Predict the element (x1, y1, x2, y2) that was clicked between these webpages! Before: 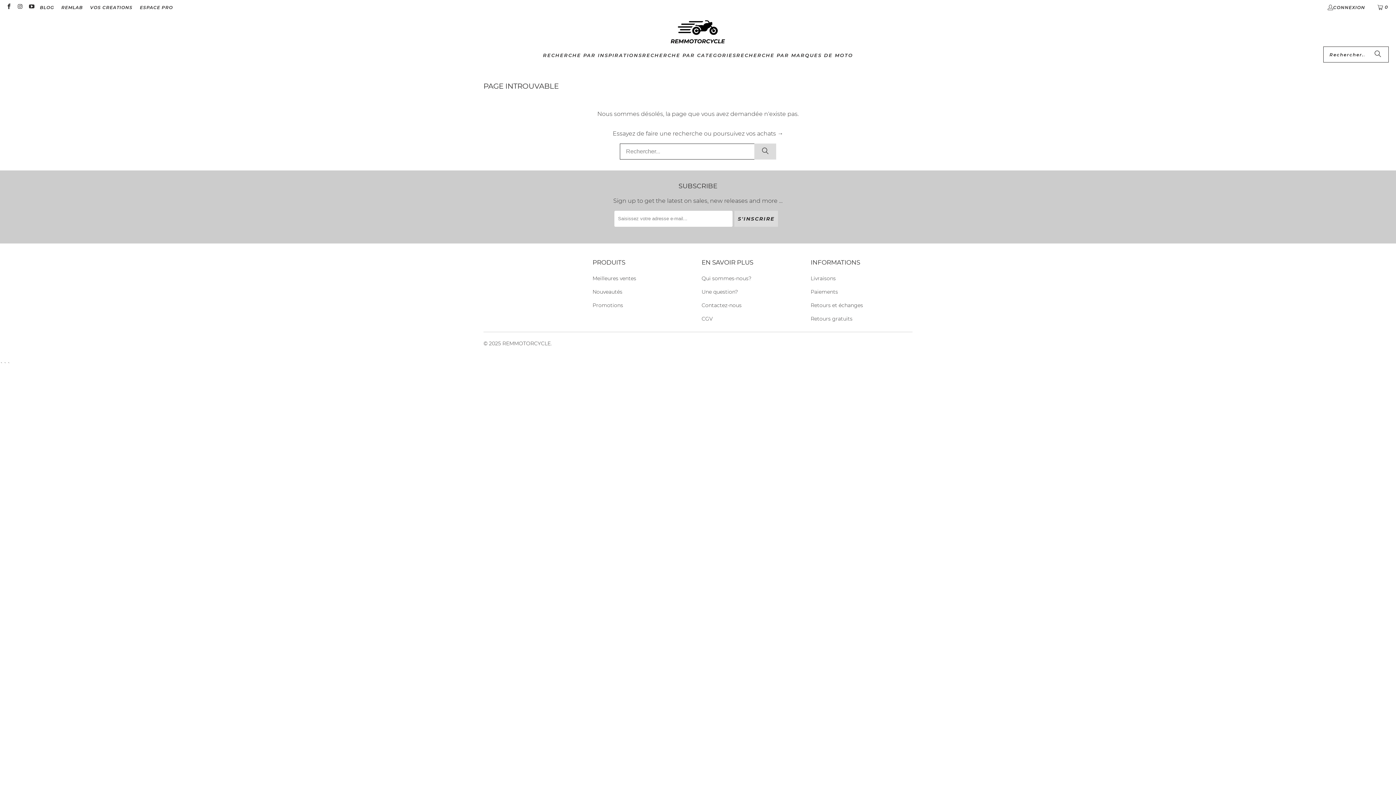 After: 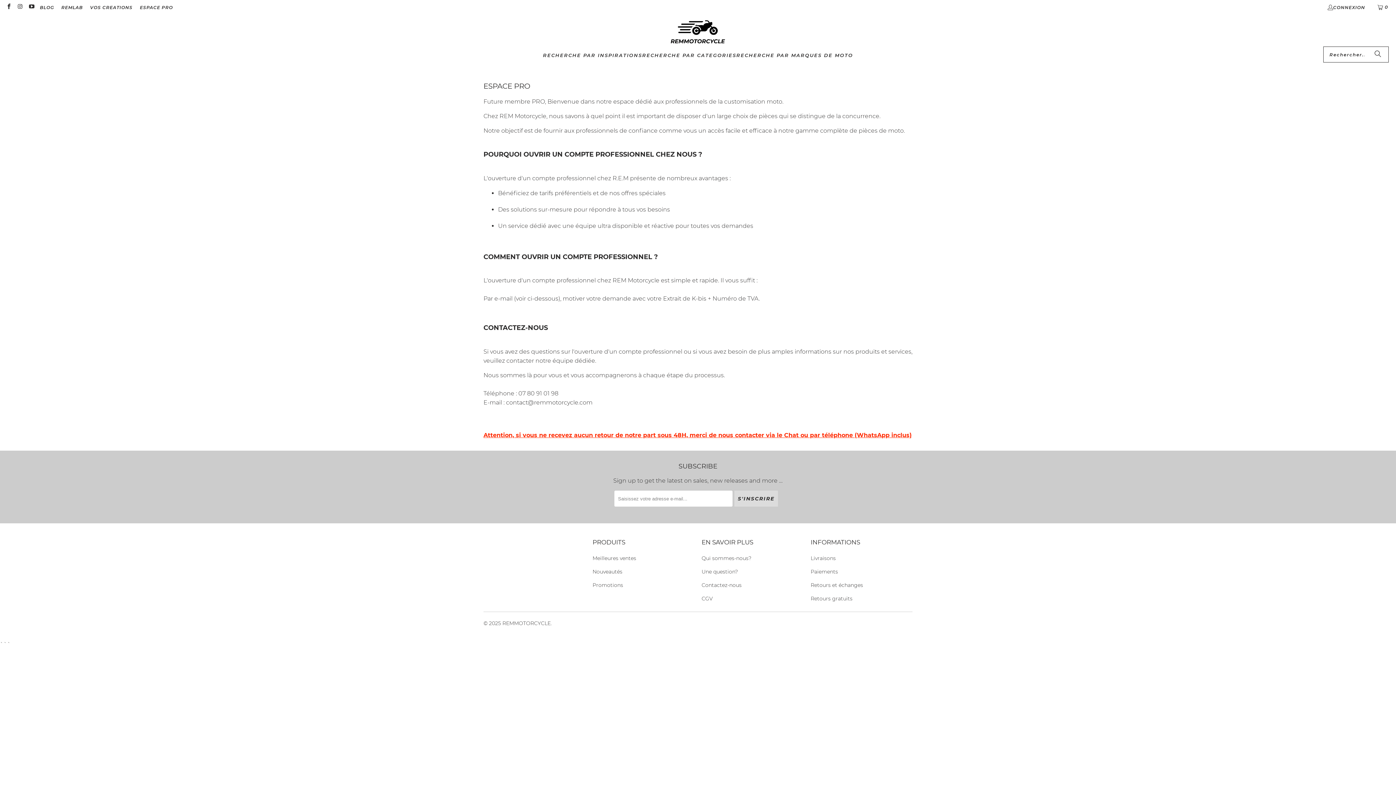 Action: bbox: (139, 2, 173, 11) label: ESPACE PRO